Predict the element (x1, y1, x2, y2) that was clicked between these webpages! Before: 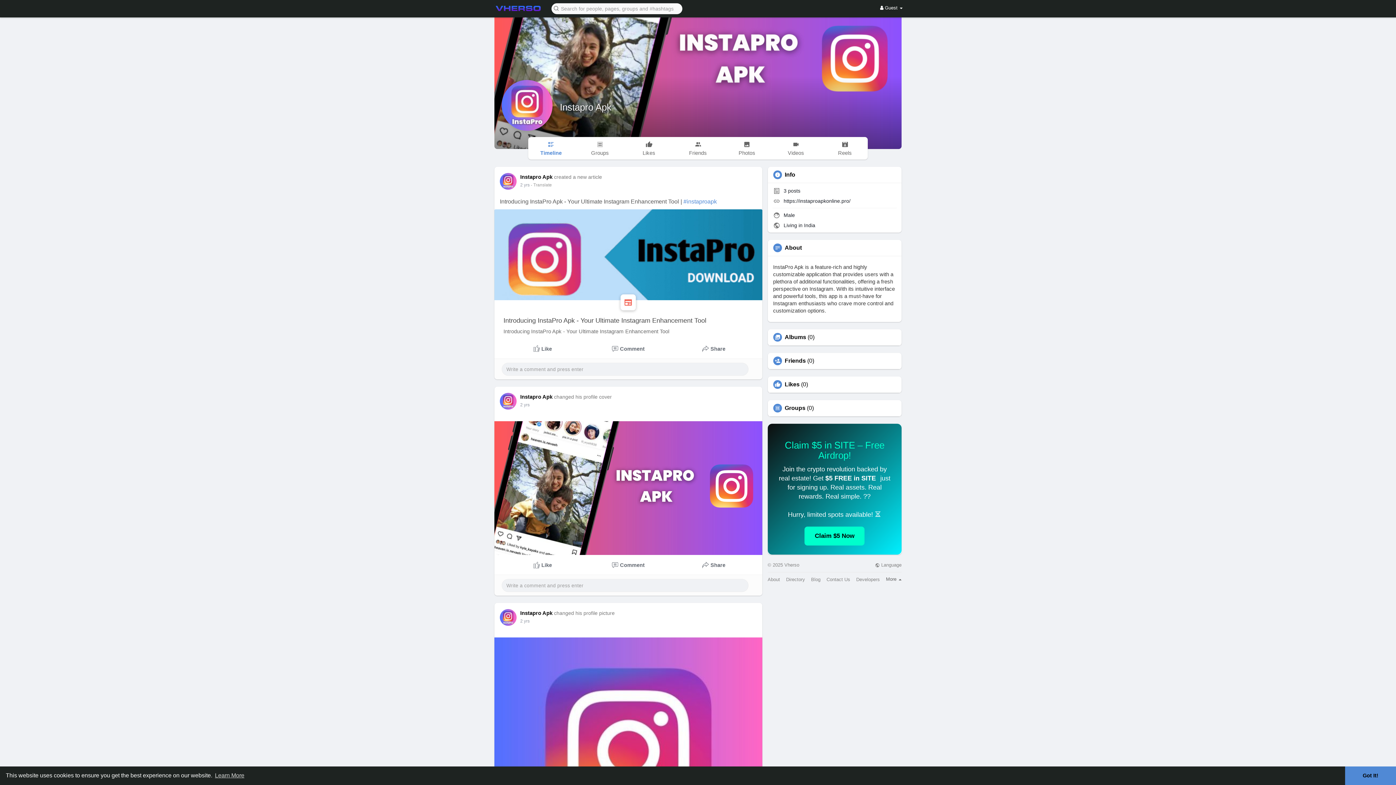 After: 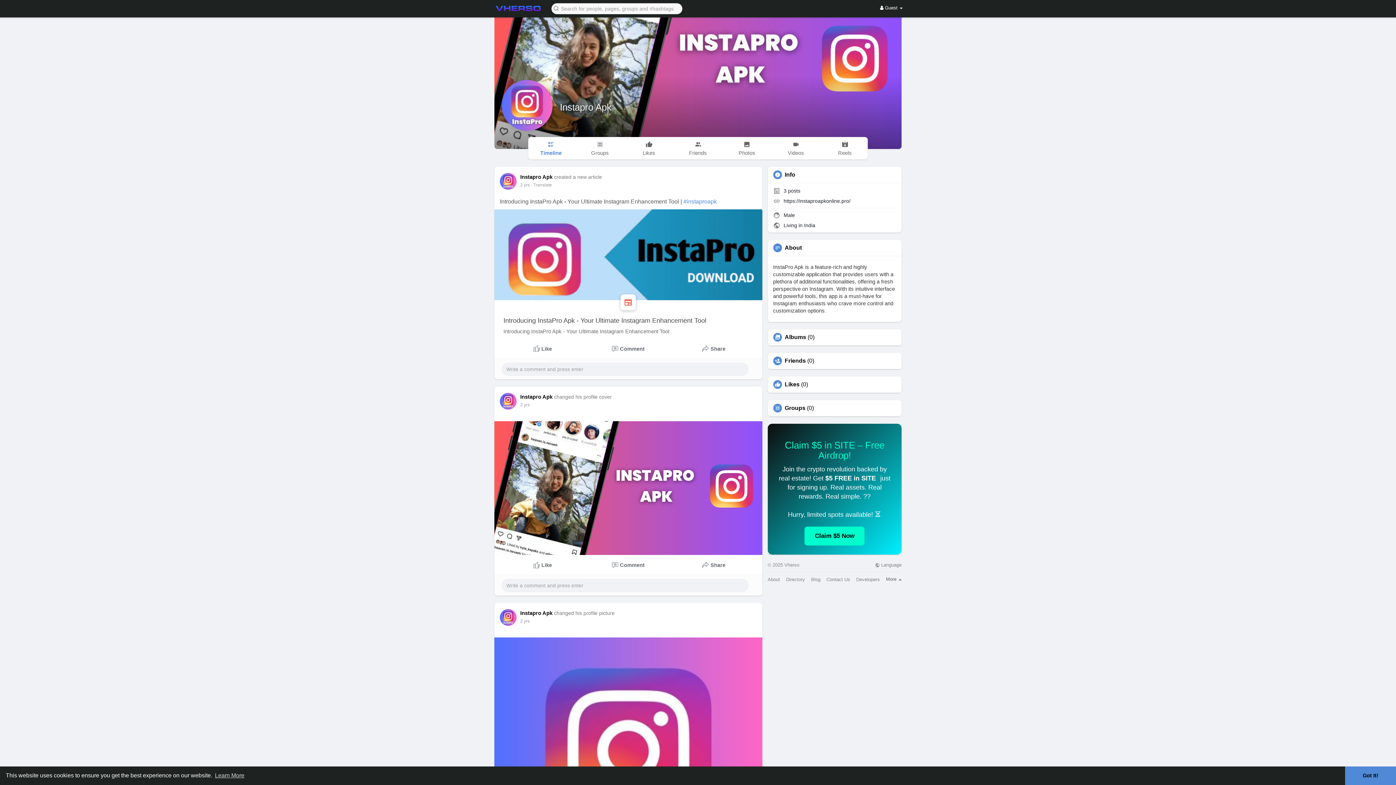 Action: bbox: (500, 173, 516, 189)